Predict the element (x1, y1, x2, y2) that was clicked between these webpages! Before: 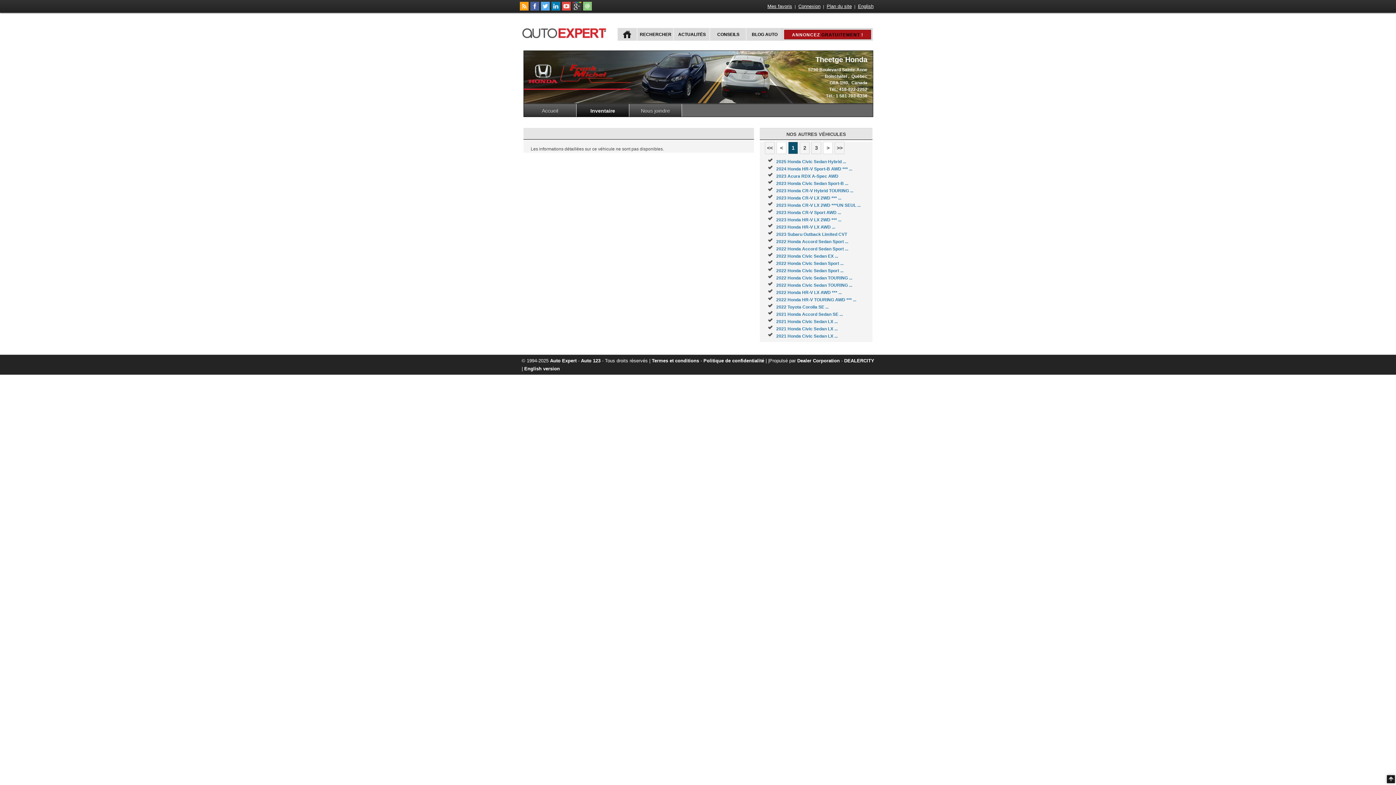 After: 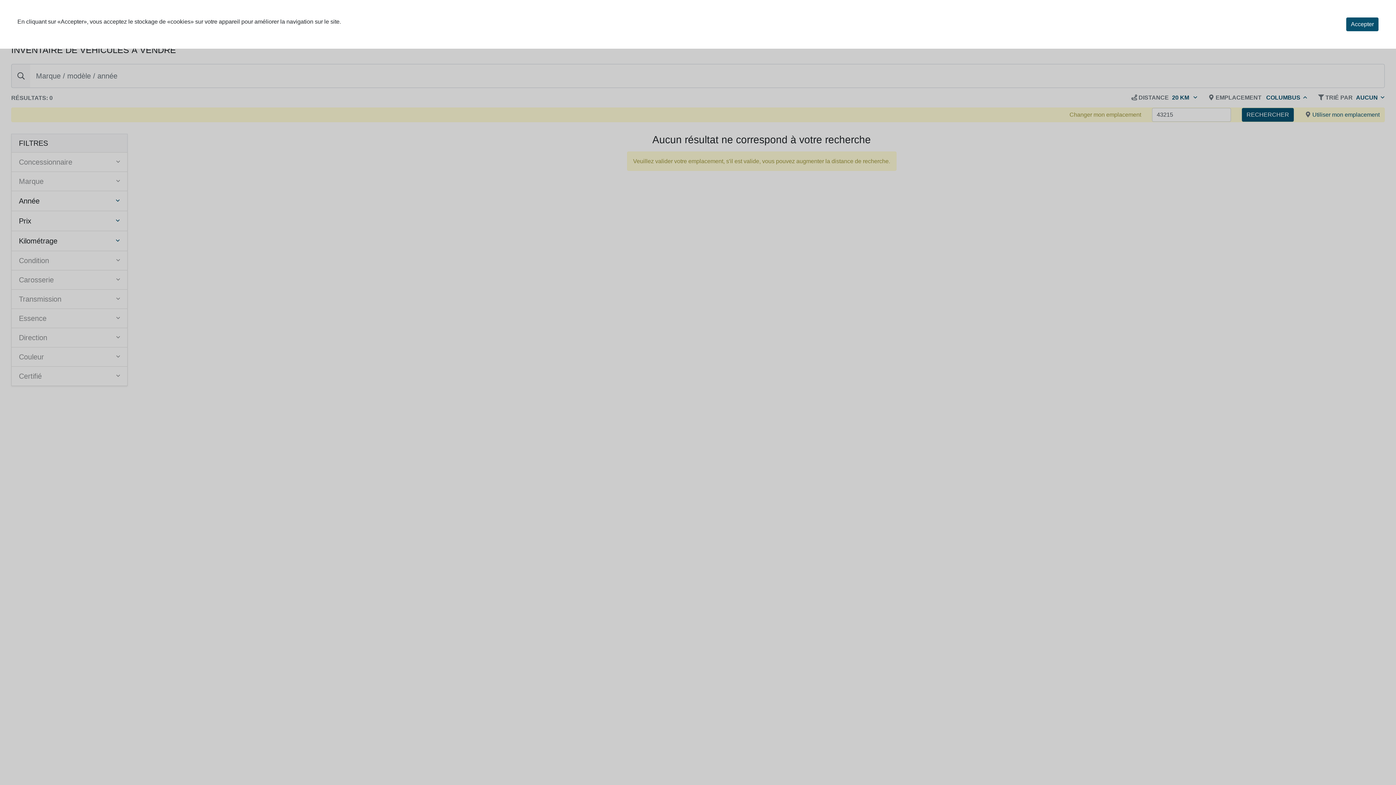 Action: bbox: (776, 261, 843, 266) label: 2022 Honda Civic Sedan Sport ...